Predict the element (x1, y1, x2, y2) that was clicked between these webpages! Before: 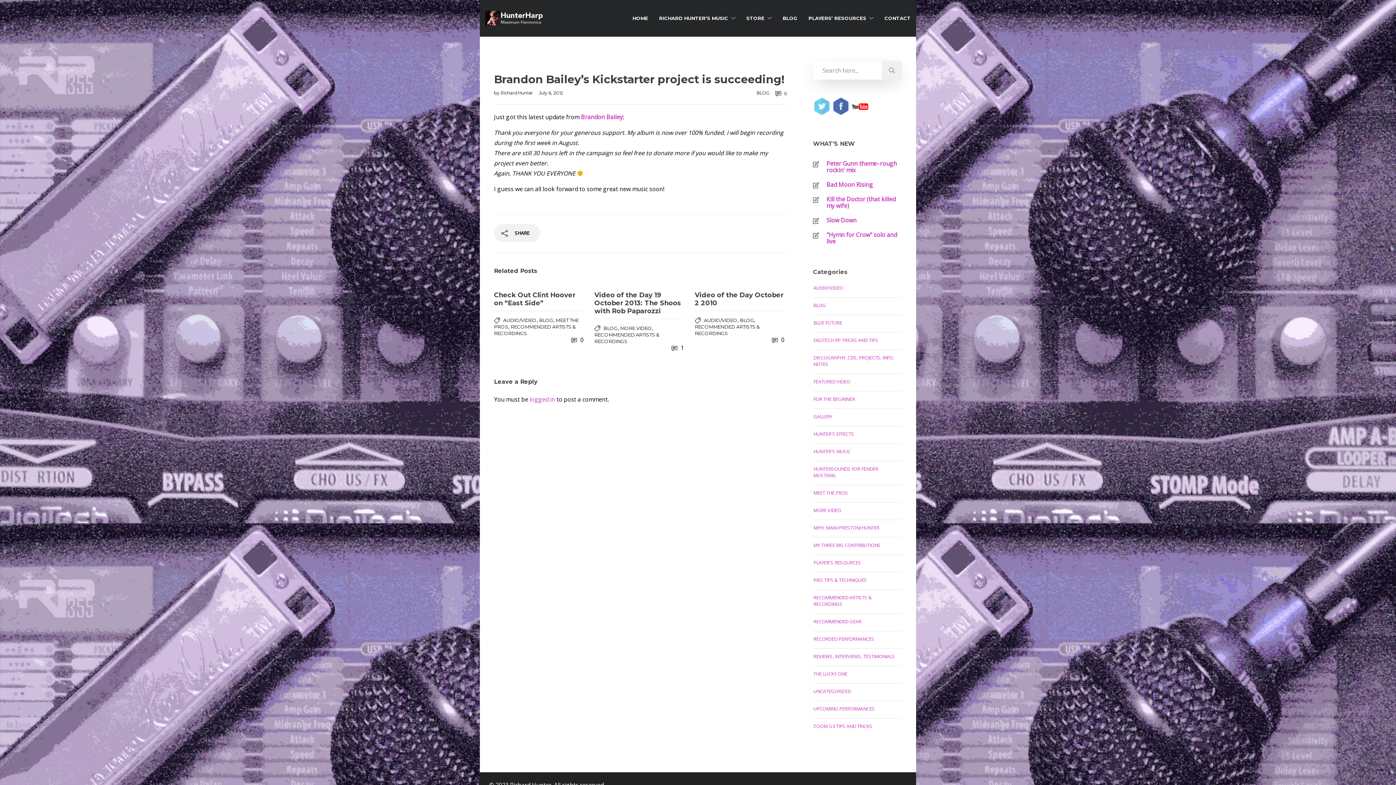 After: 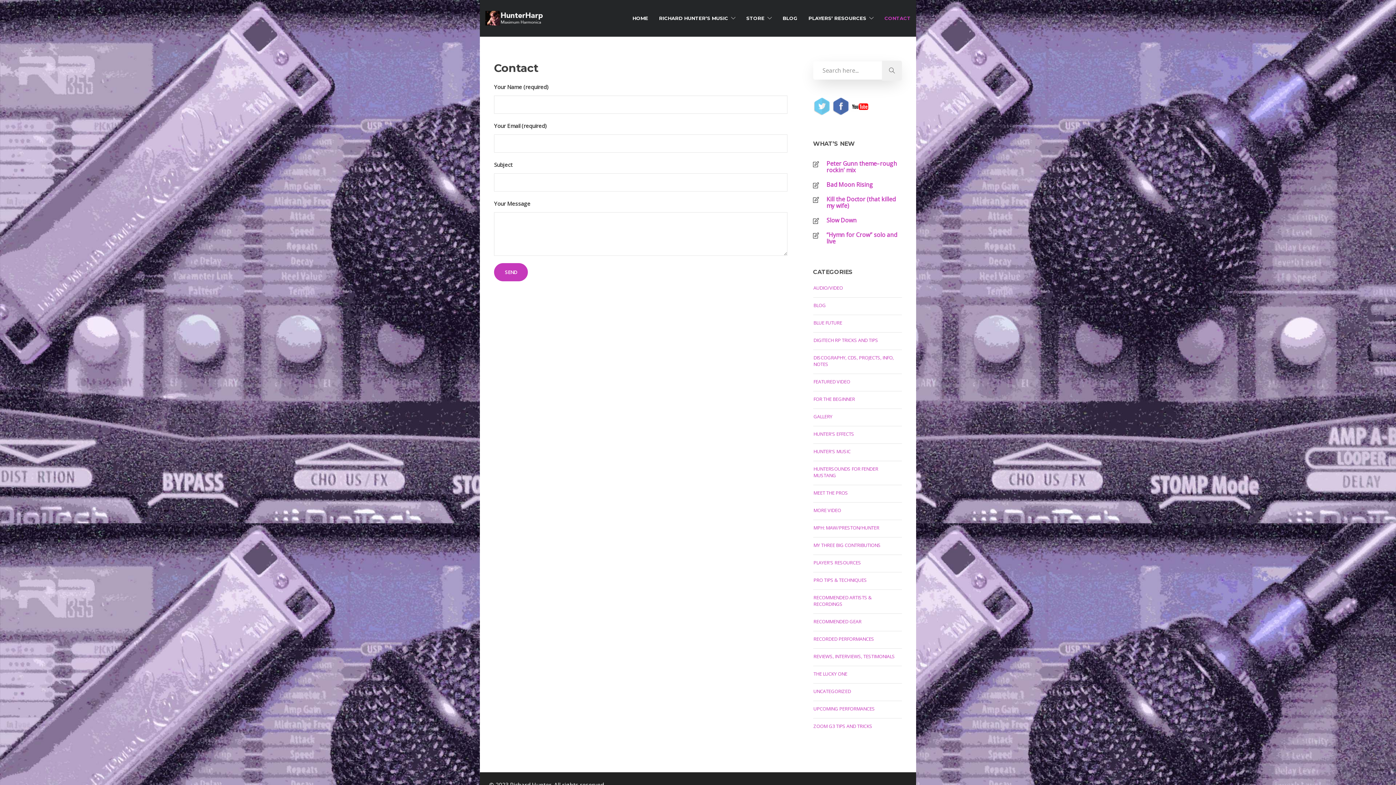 Action: bbox: (884, 0, 910, 36) label: CONTACT